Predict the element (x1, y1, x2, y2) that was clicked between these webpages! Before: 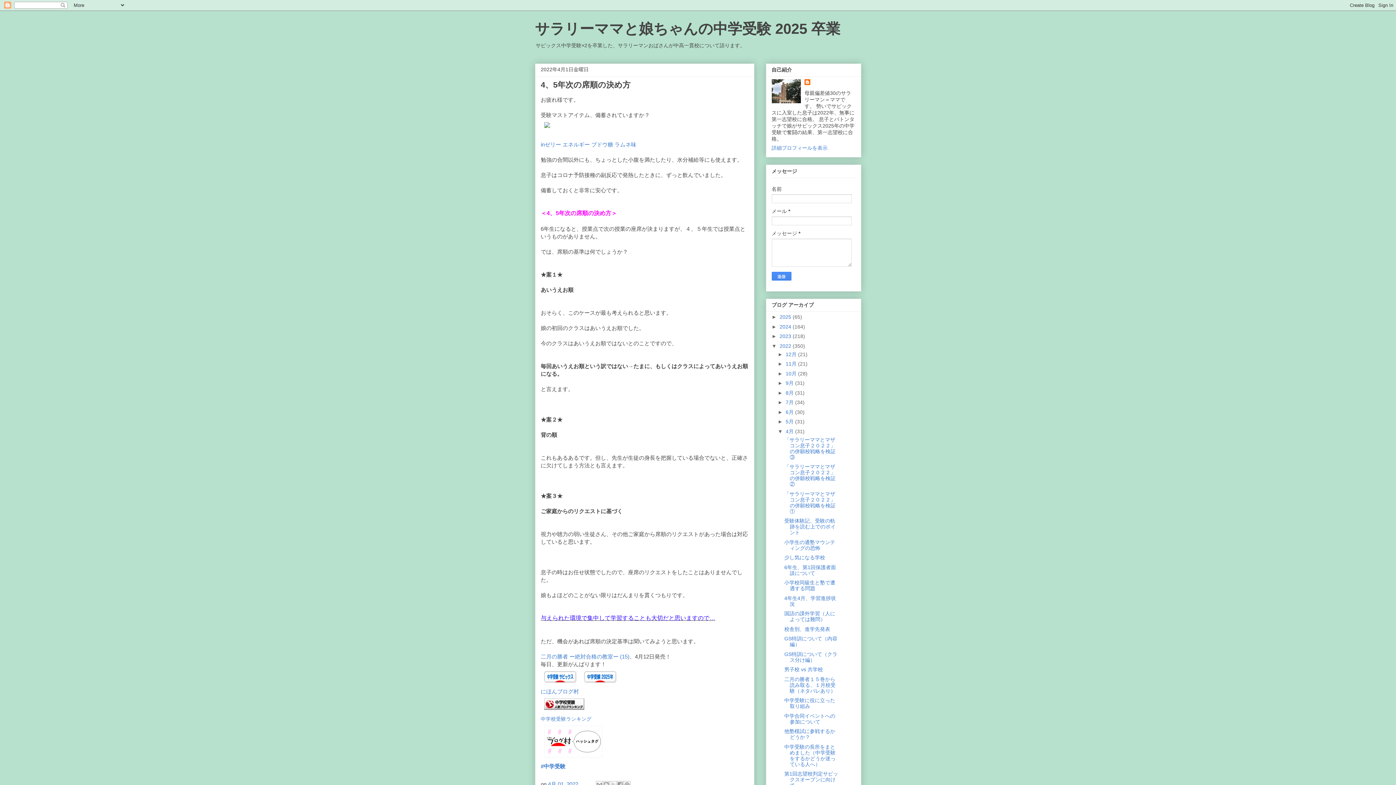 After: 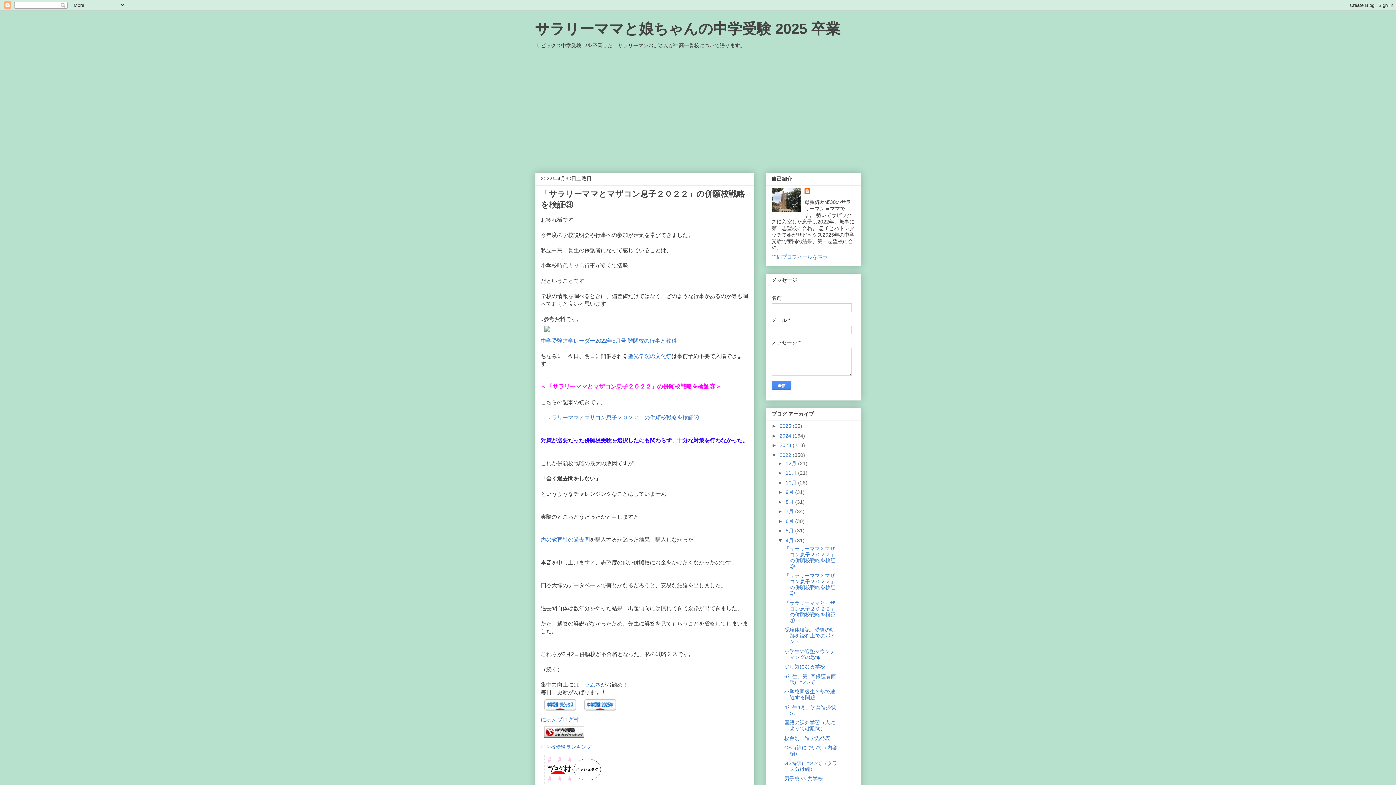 Action: bbox: (784, 436, 835, 460) label: 「サラリーママとマザコン息子２０２２」の併願校戦略を検証③